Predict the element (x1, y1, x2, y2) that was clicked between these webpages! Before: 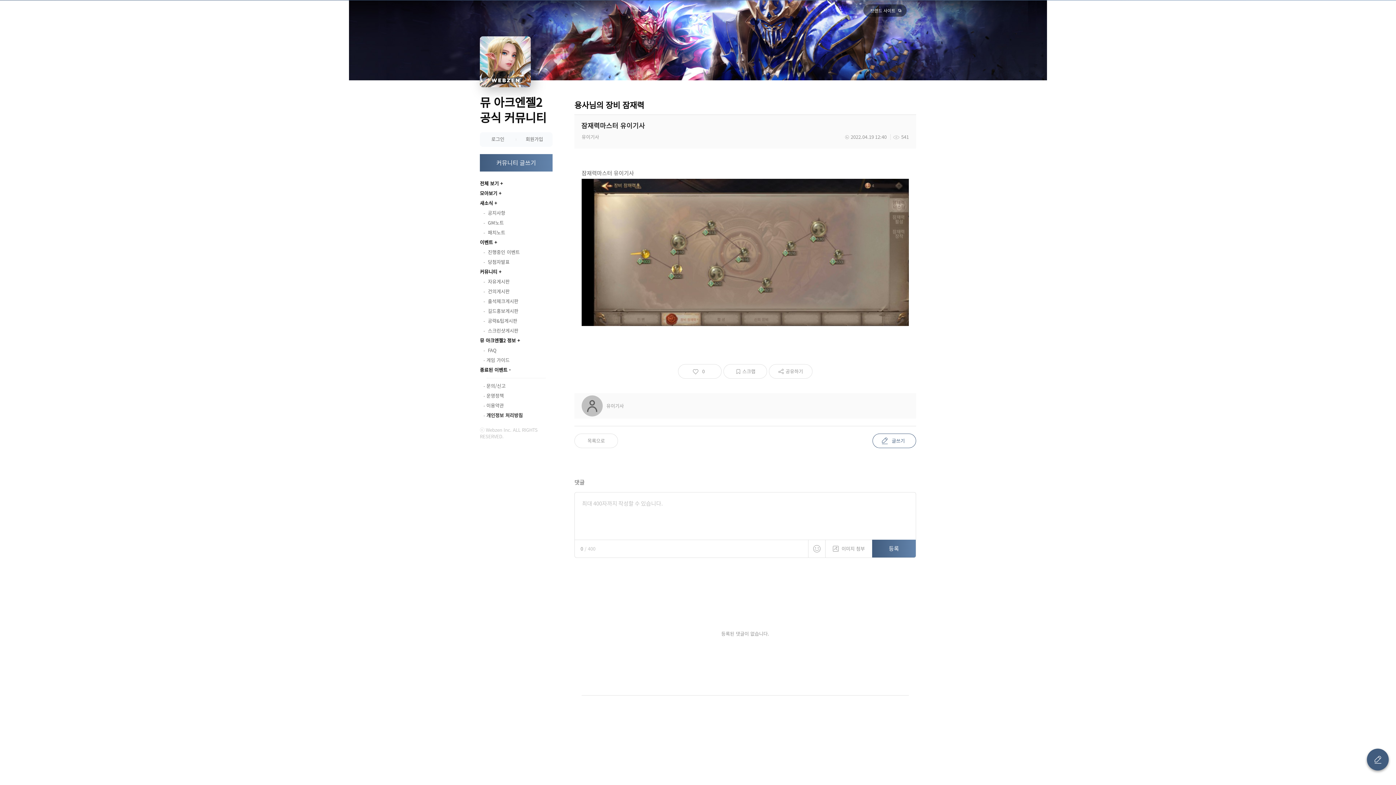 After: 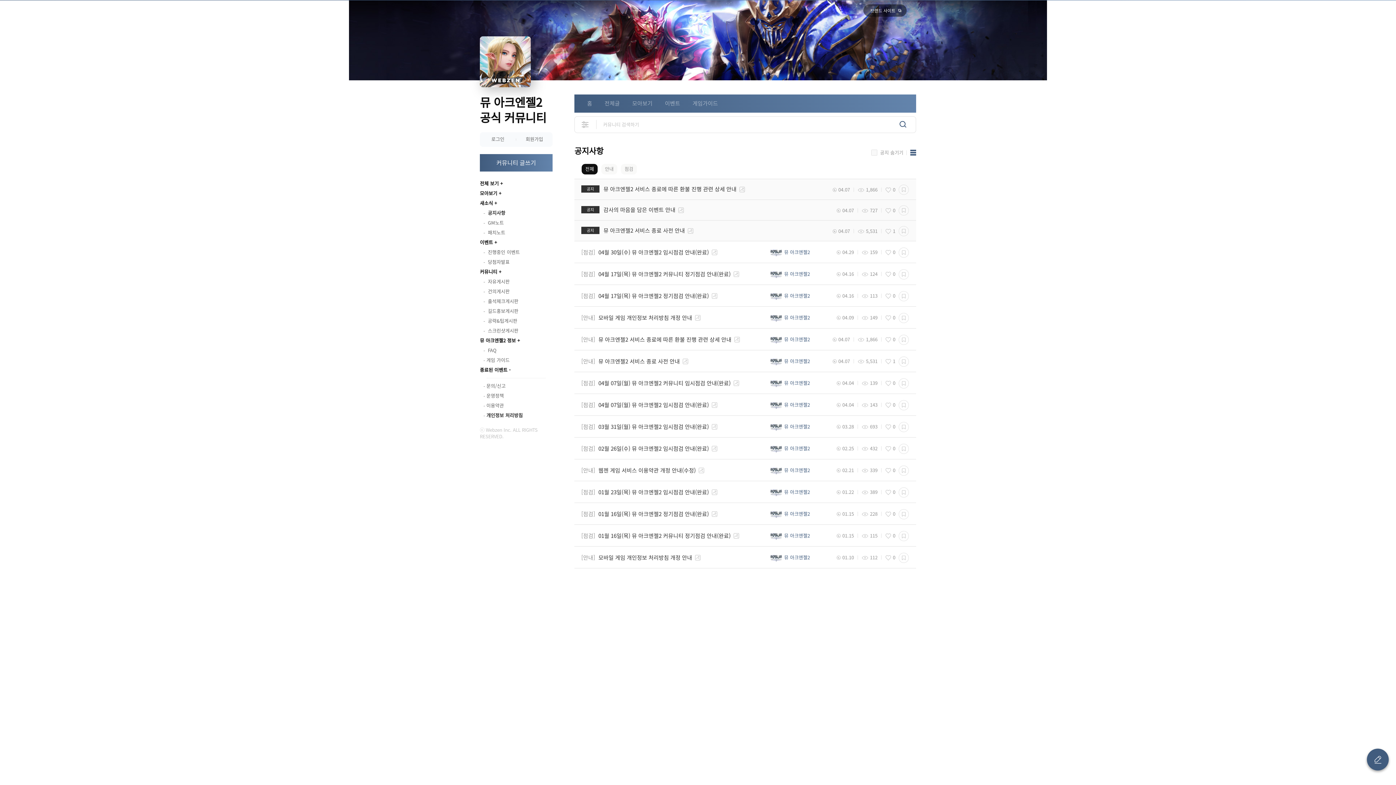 Action: label:  공지사항 bbox: (483, 208, 552, 218)